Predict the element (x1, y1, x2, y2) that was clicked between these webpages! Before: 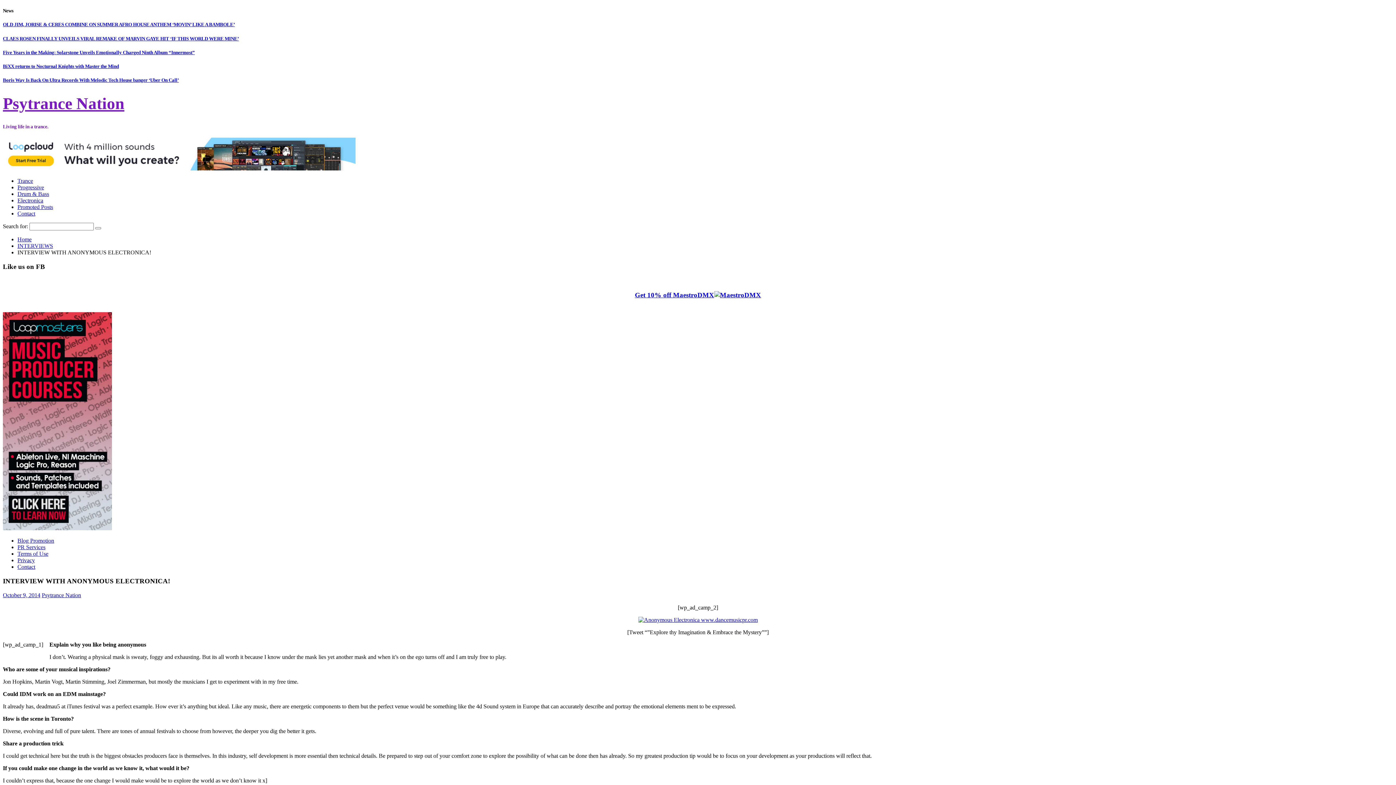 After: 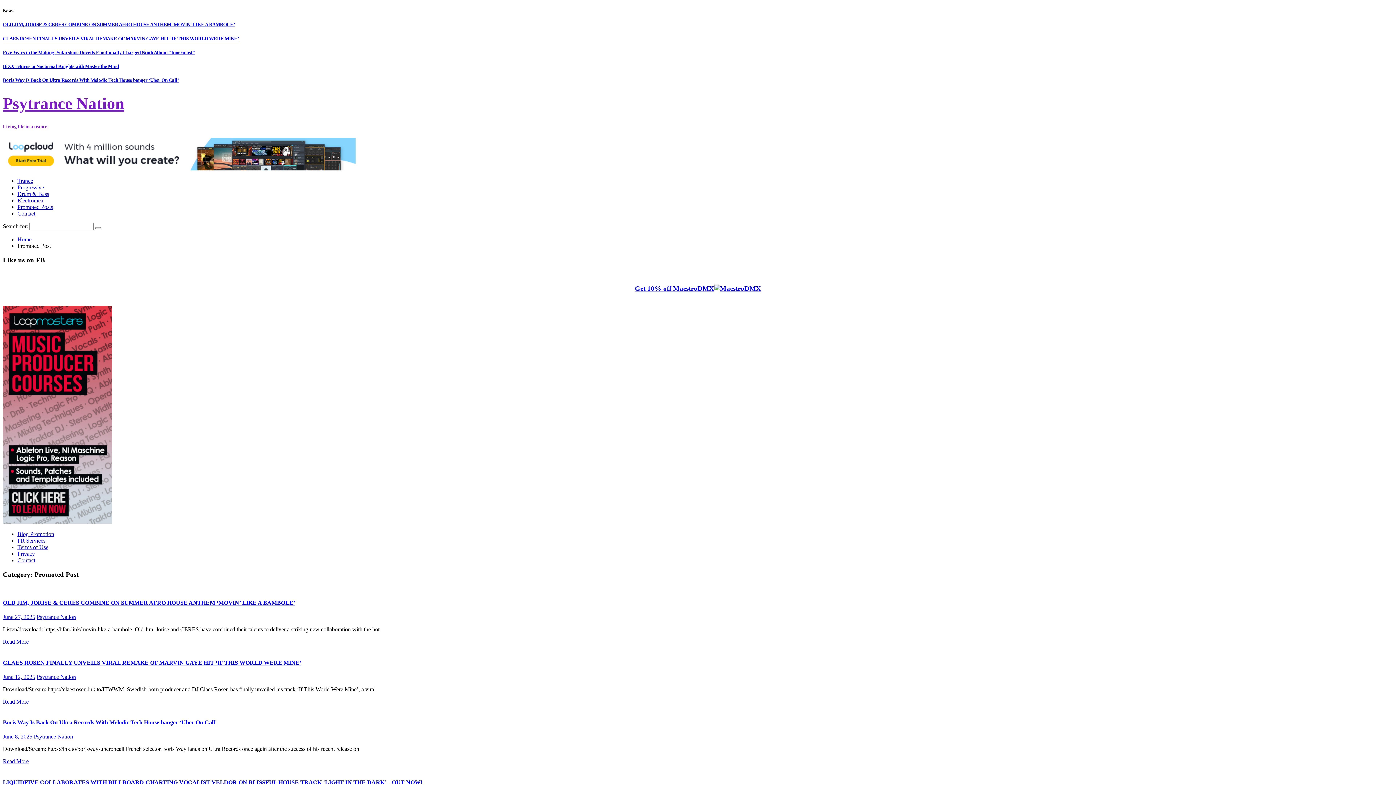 Action: bbox: (17, 204, 53, 210) label: Promoted Posts